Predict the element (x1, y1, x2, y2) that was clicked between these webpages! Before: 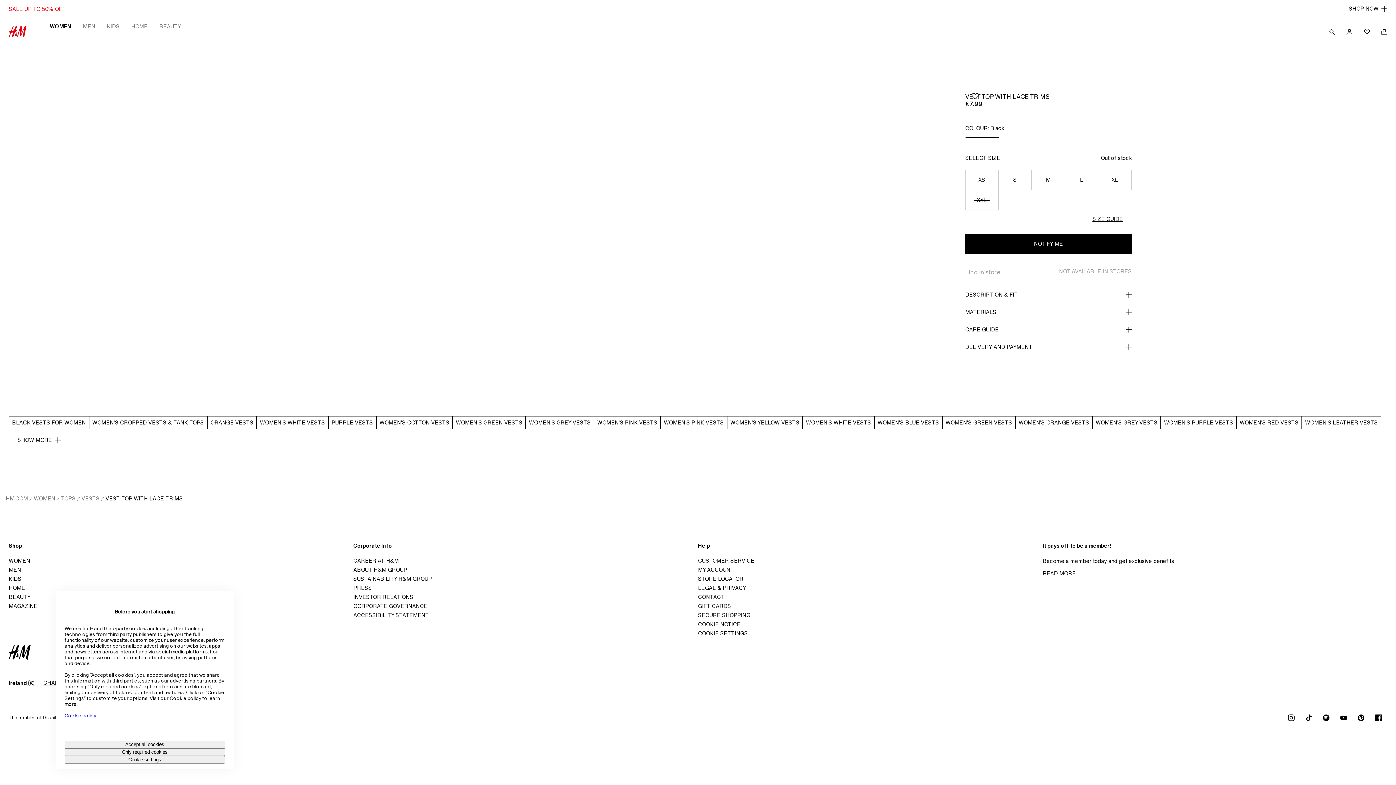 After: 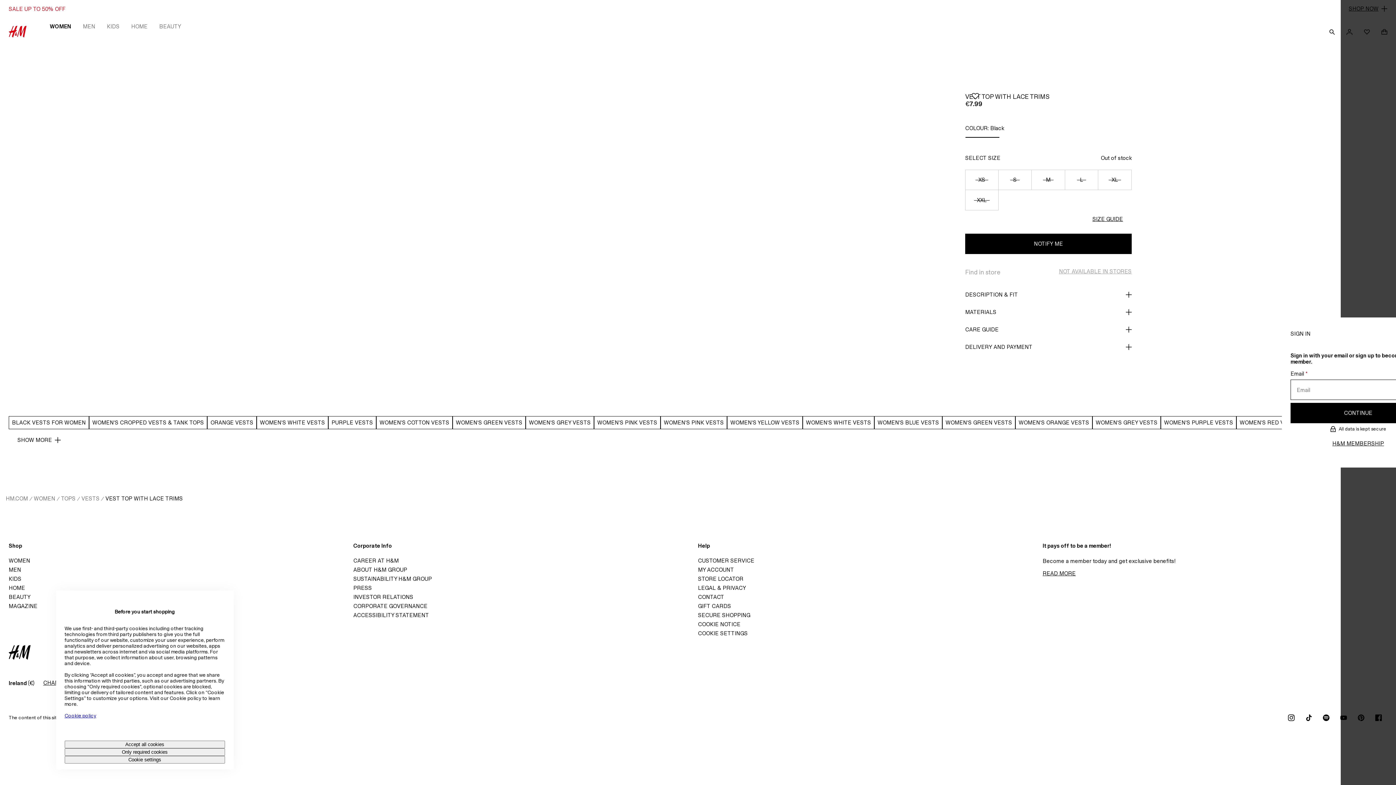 Action: bbox: (1341, 23, 1358, 40) label: SIGN IN